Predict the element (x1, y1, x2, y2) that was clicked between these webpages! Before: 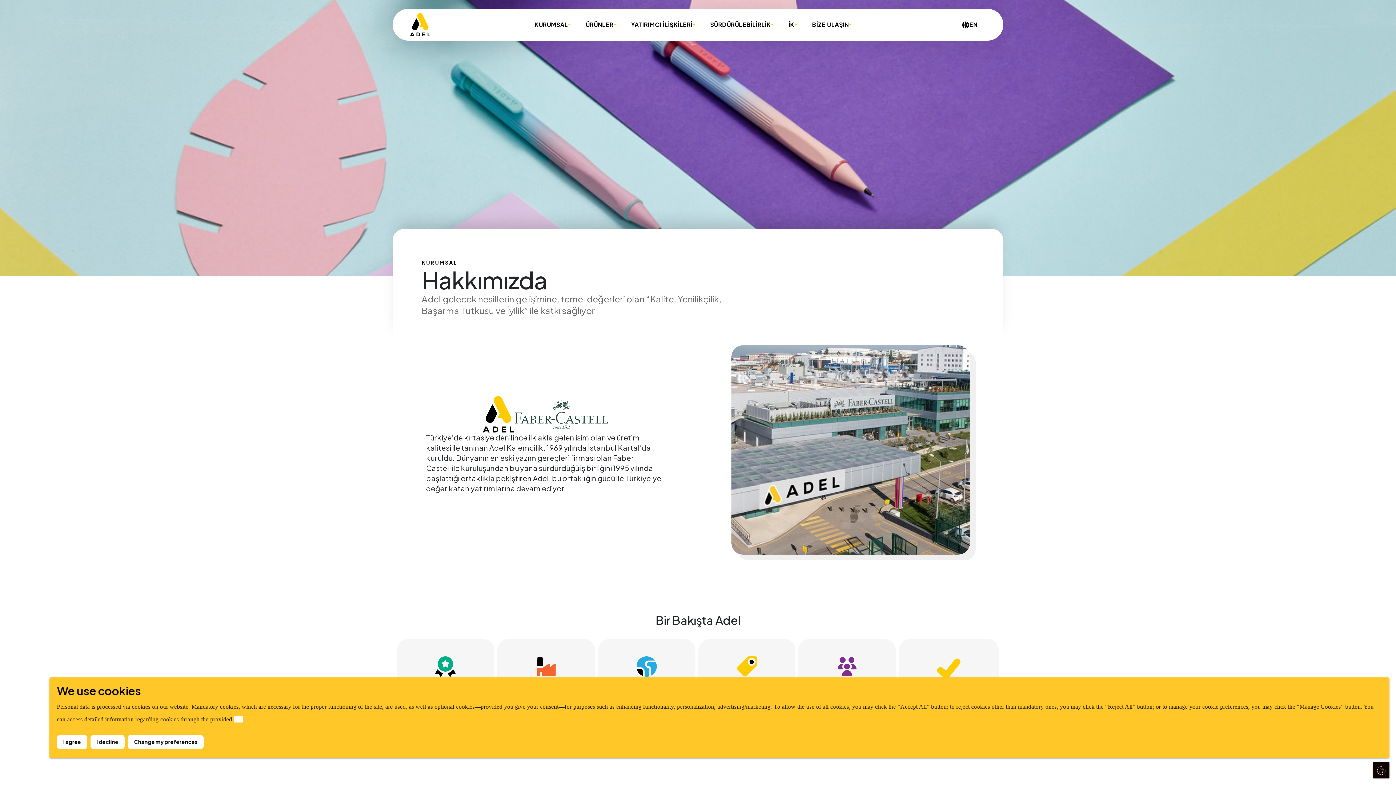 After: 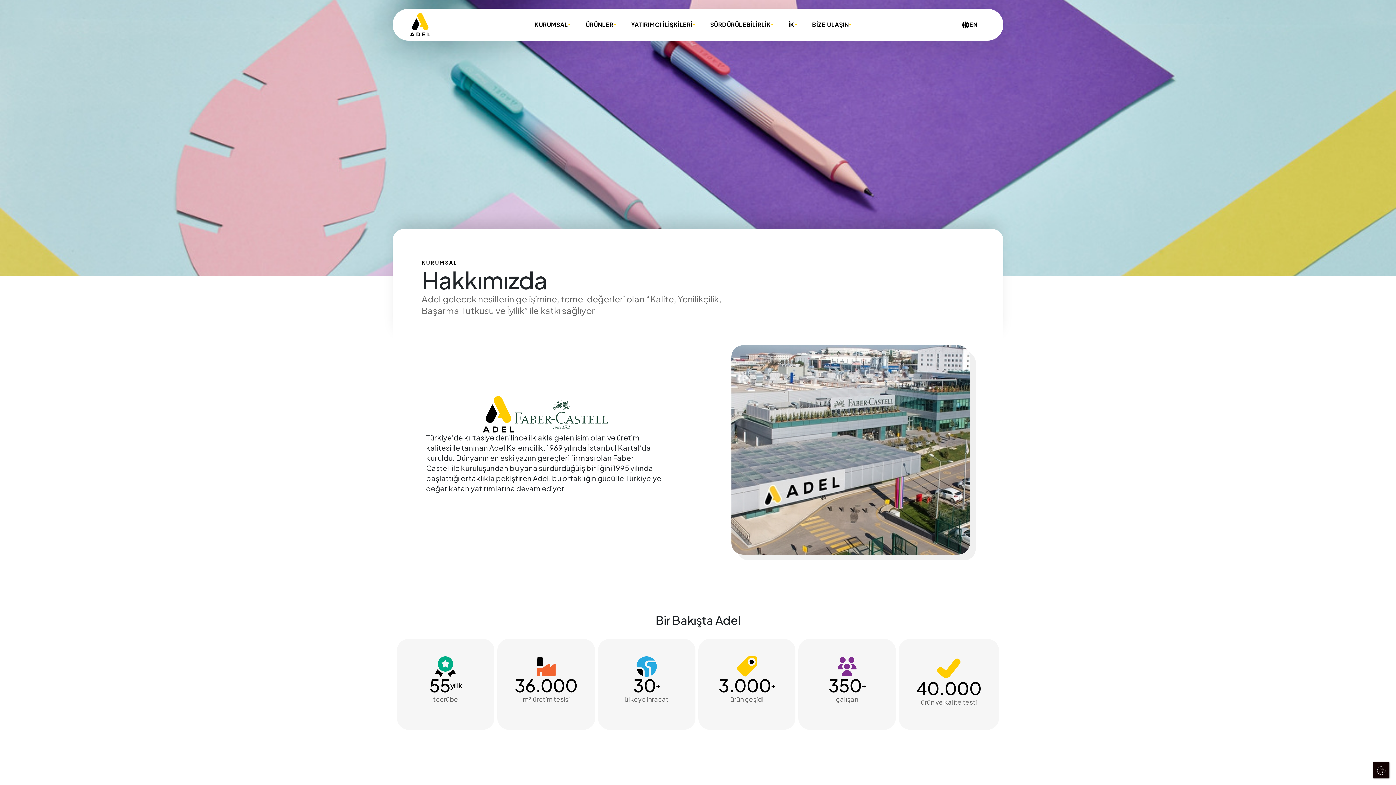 Action: label: I decline bbox: (90, 735, 124, 749)